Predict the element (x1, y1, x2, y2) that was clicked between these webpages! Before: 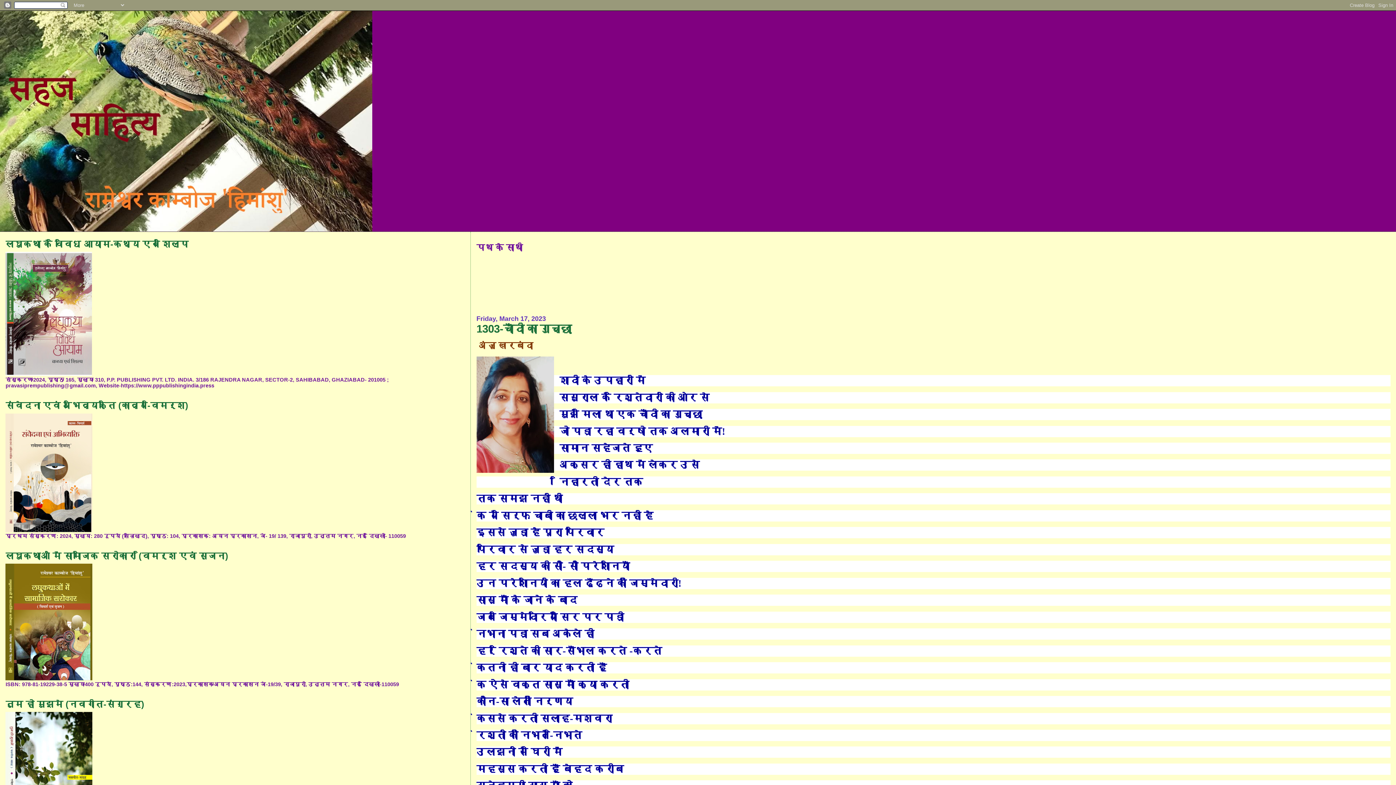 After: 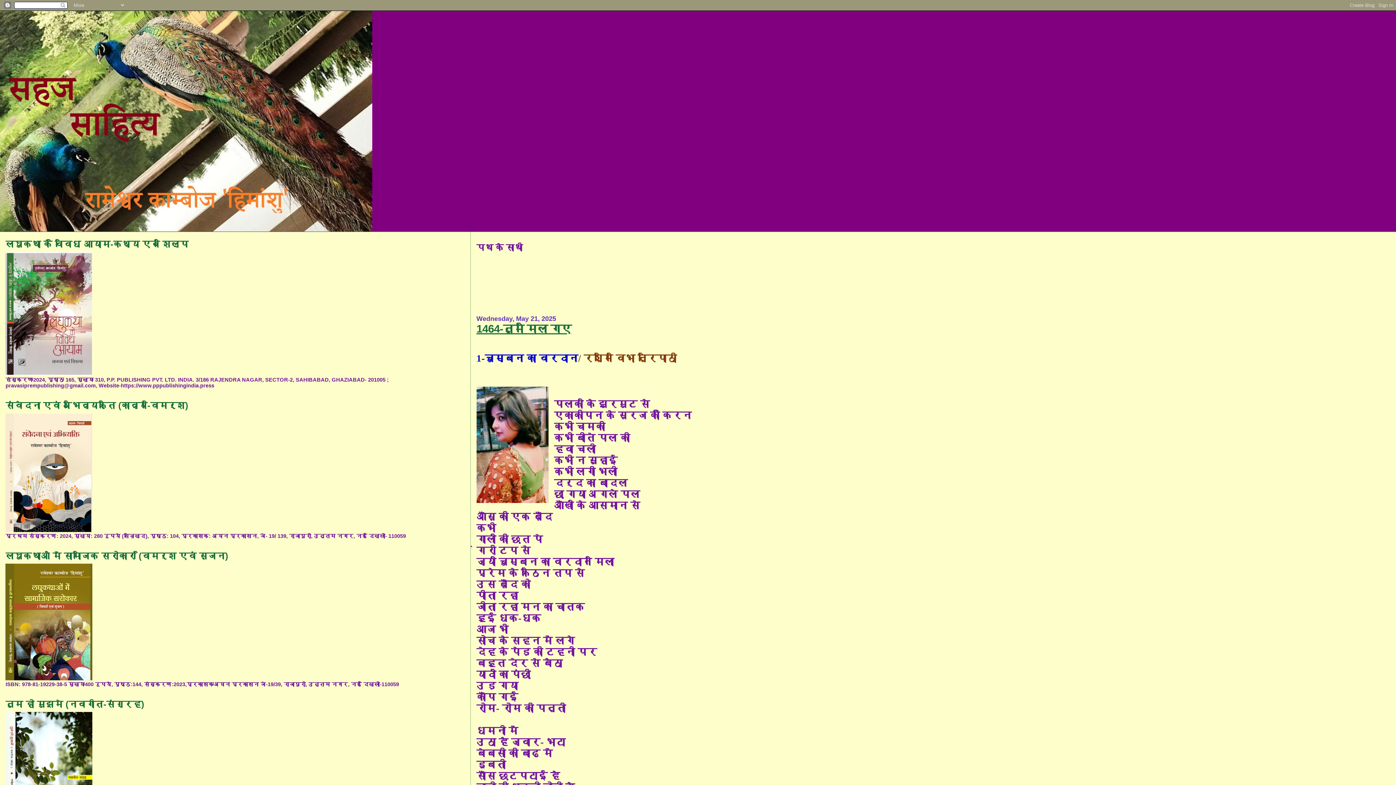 Action: bbox: (0, 10, 1396, 231)